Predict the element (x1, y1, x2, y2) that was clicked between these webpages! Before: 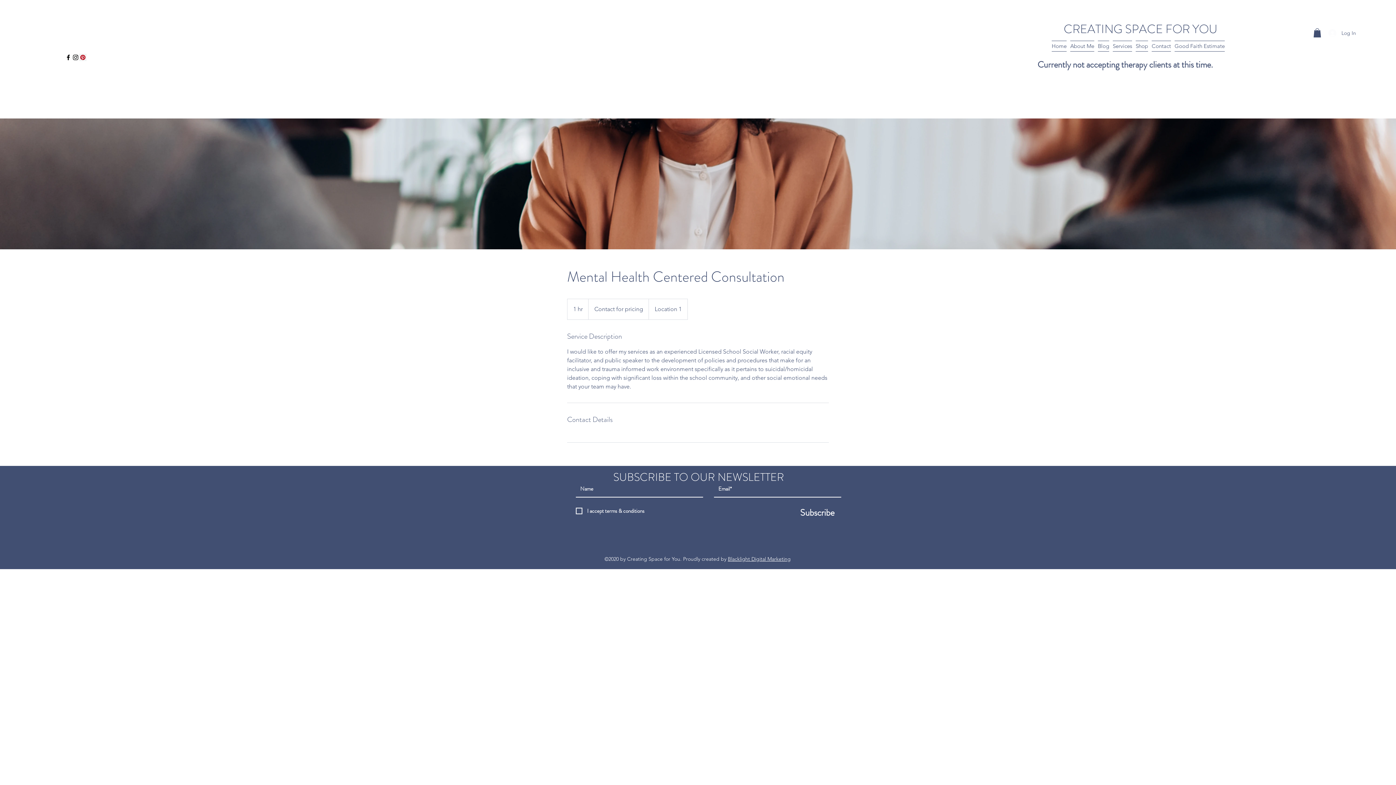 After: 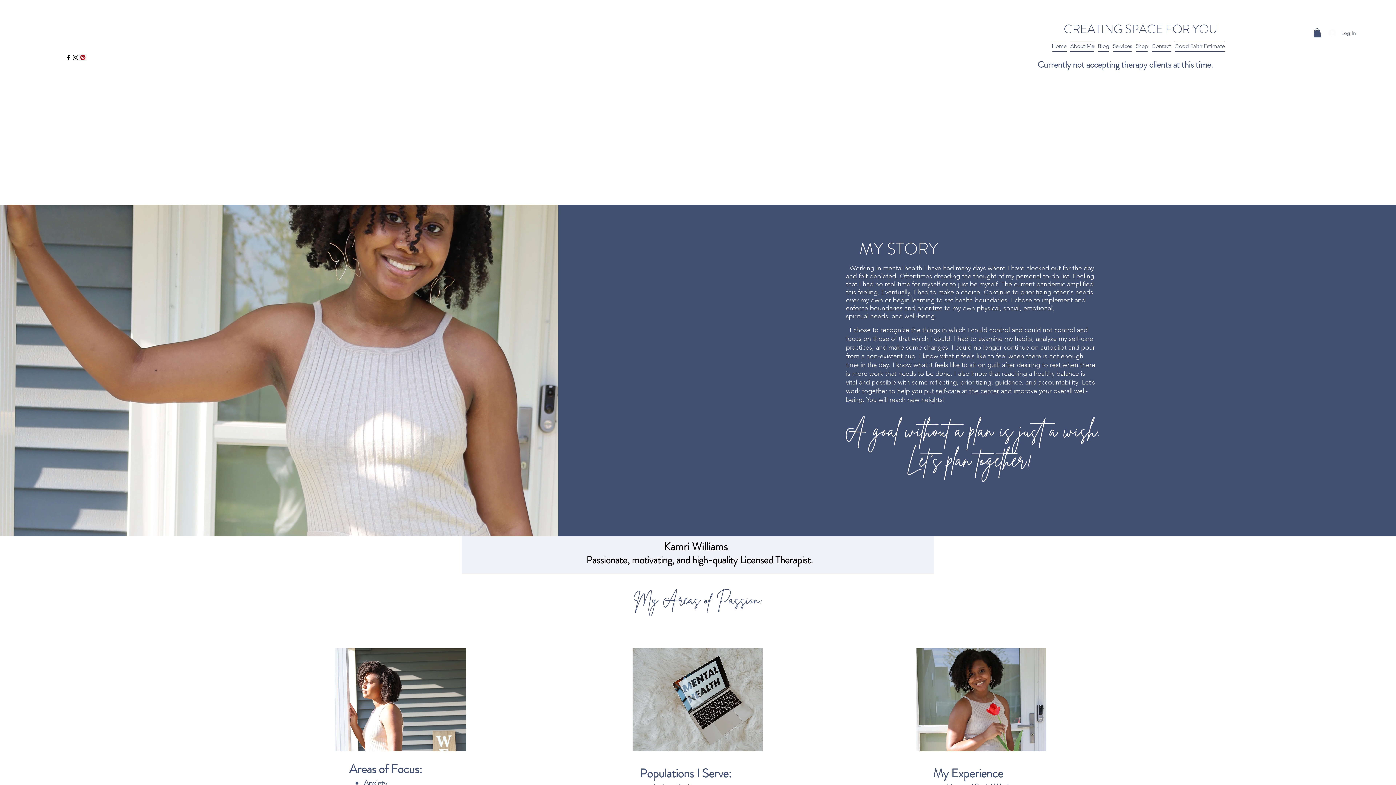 Action: bbox: (1068, 40, 1096, 51) label: About Me